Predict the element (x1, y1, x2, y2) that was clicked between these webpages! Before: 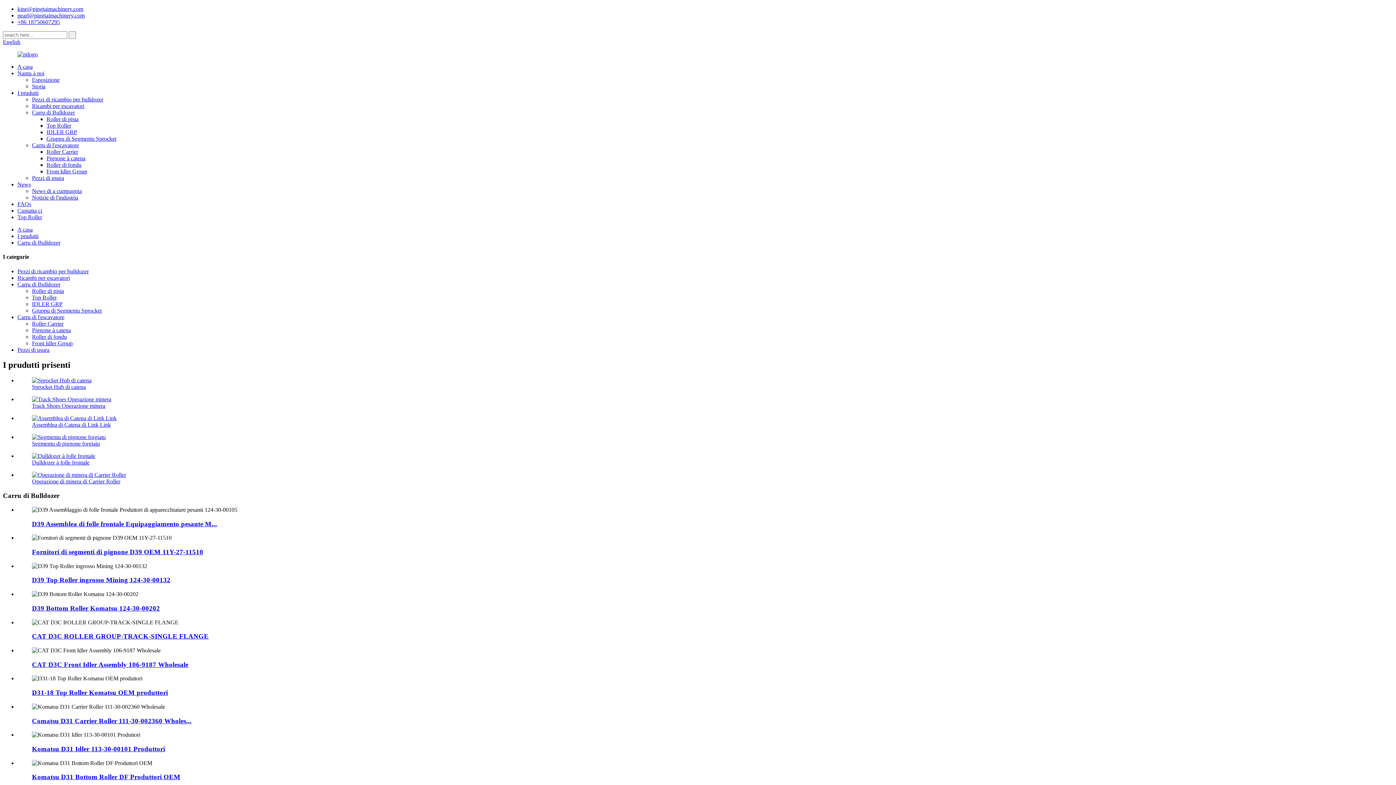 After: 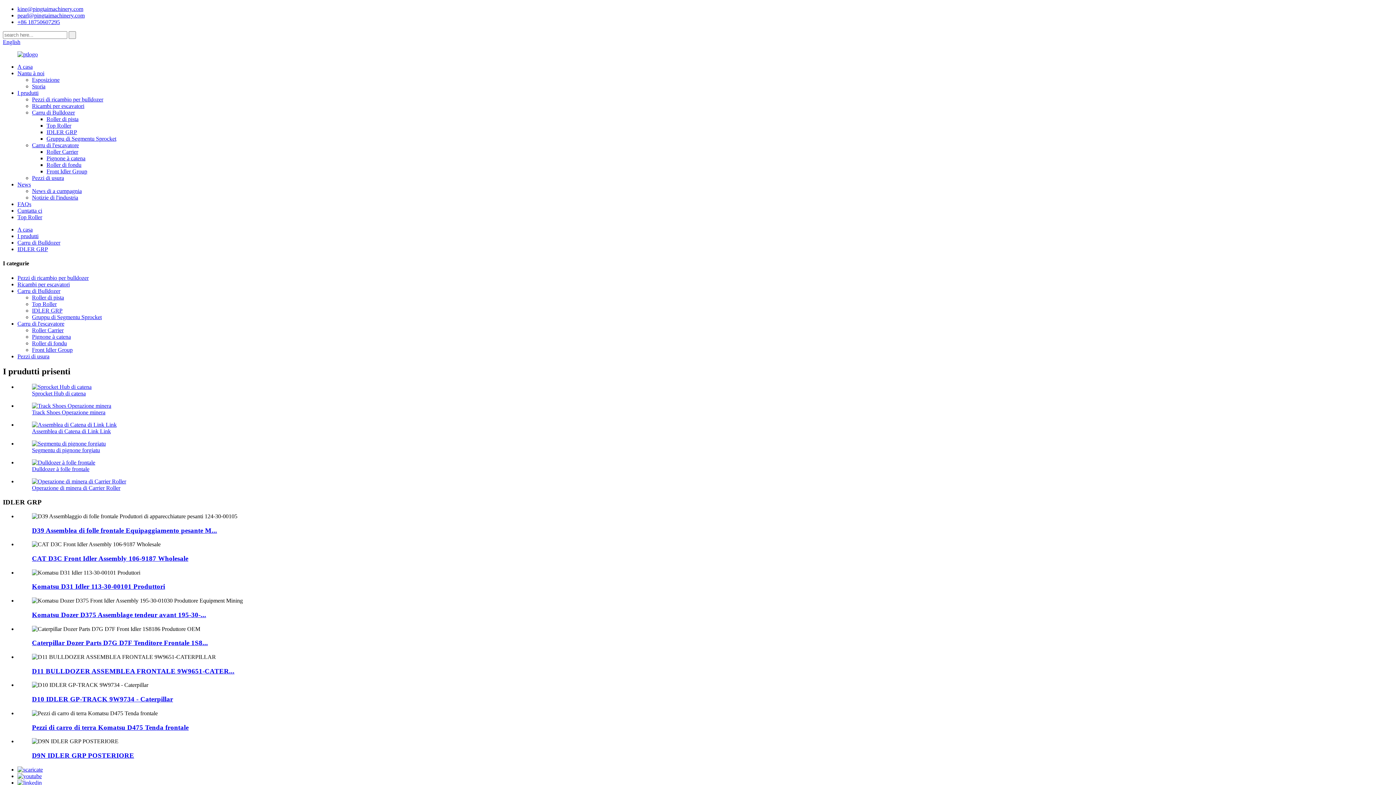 Action: bbox: (46, 129, 77, 135) label: IDLER GRP